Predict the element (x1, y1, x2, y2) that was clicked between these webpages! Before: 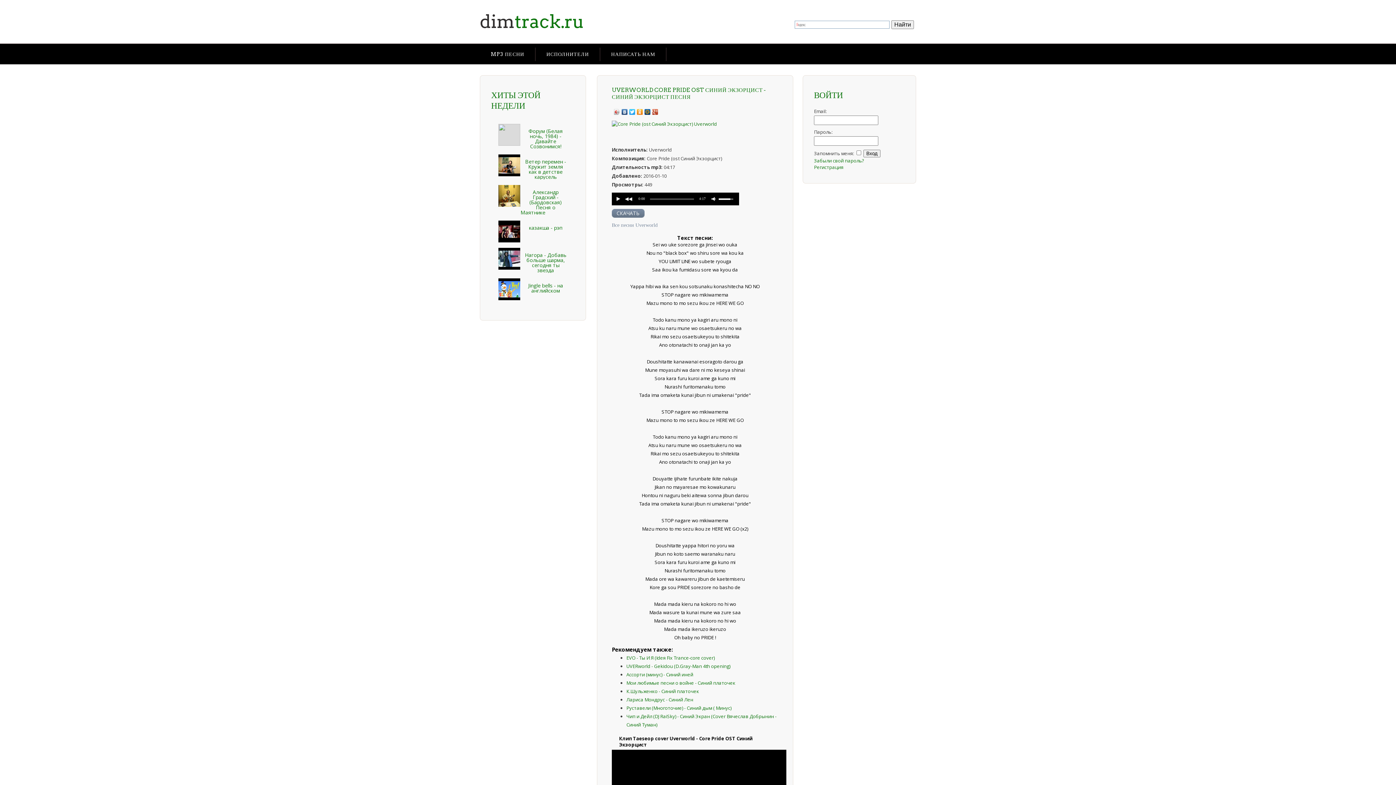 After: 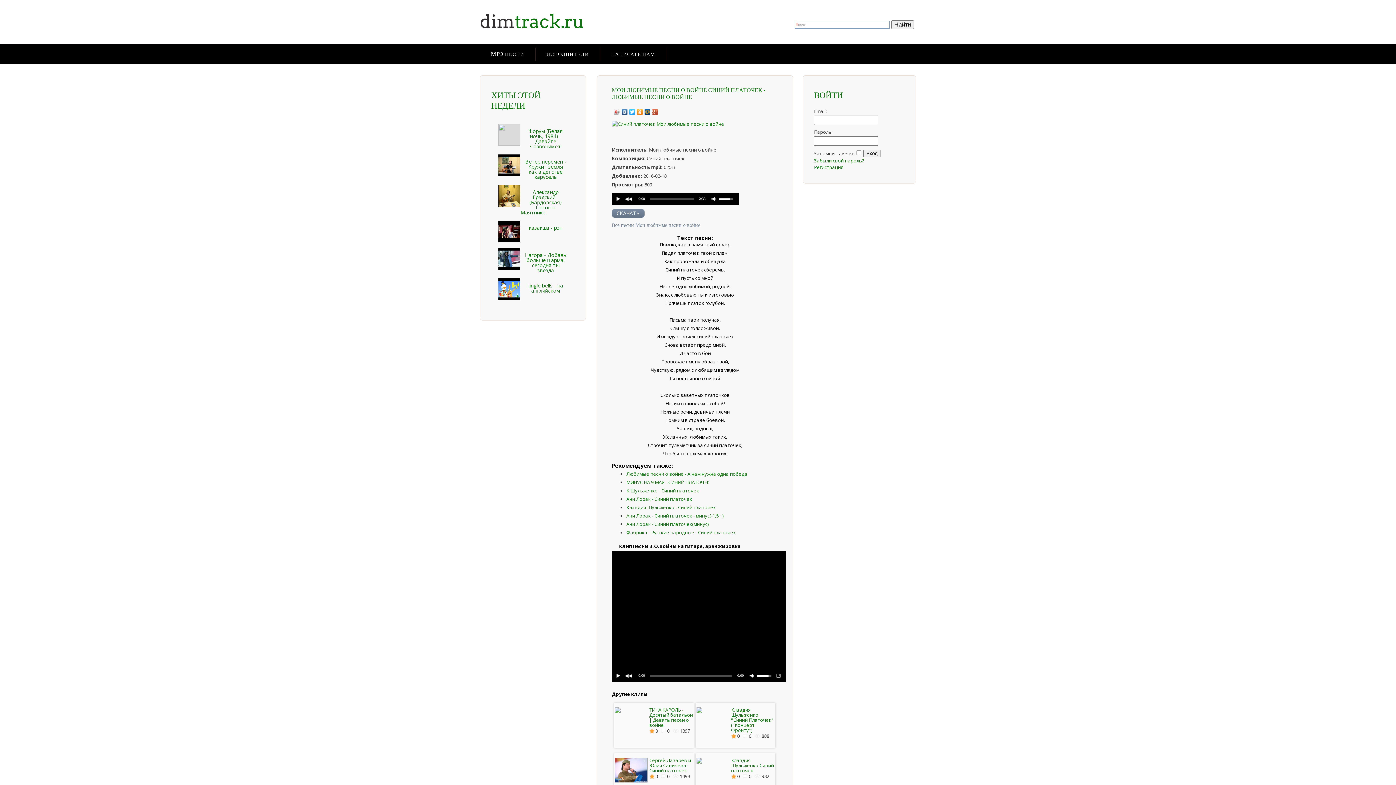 Action: bbox: (626, 680, 735, 686) label: Мои любимые песни о войне - Синий платочек